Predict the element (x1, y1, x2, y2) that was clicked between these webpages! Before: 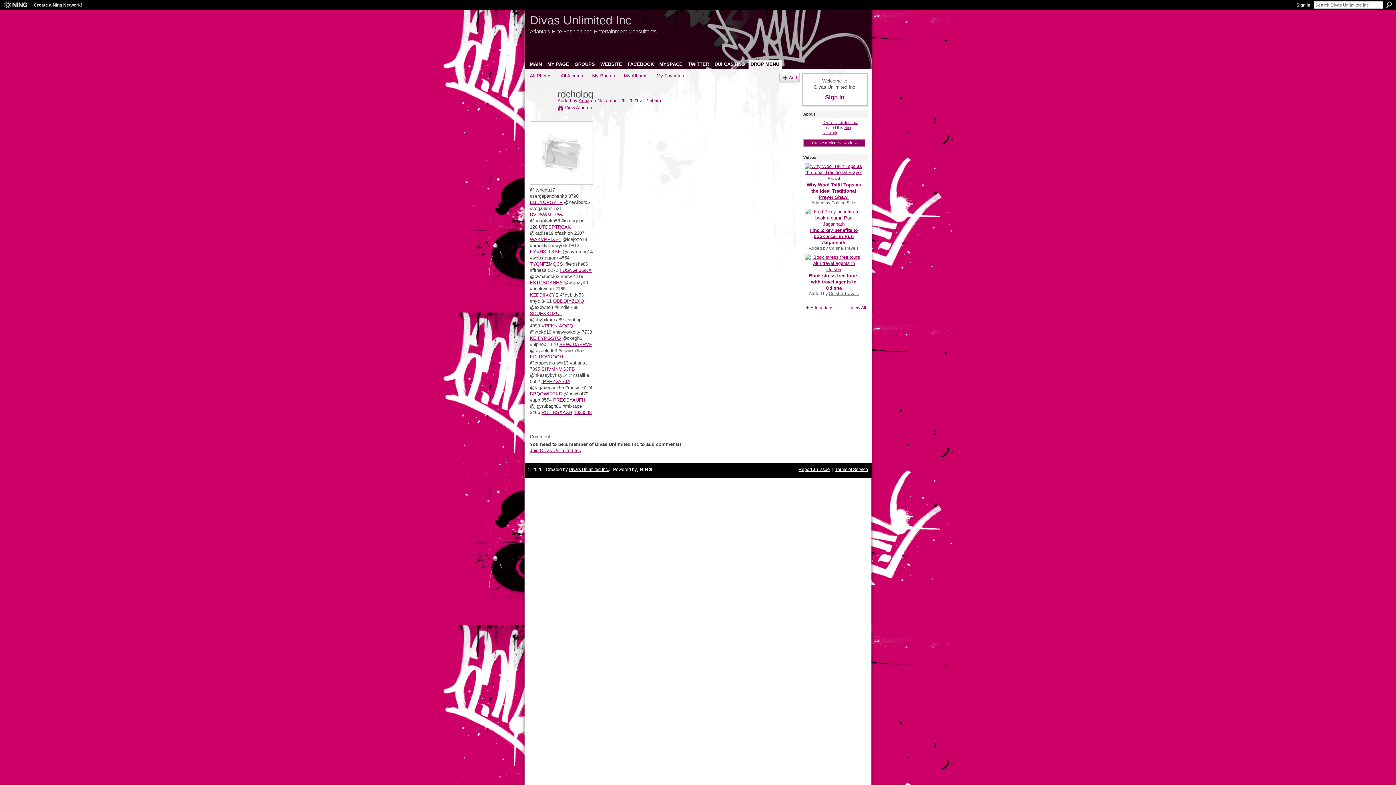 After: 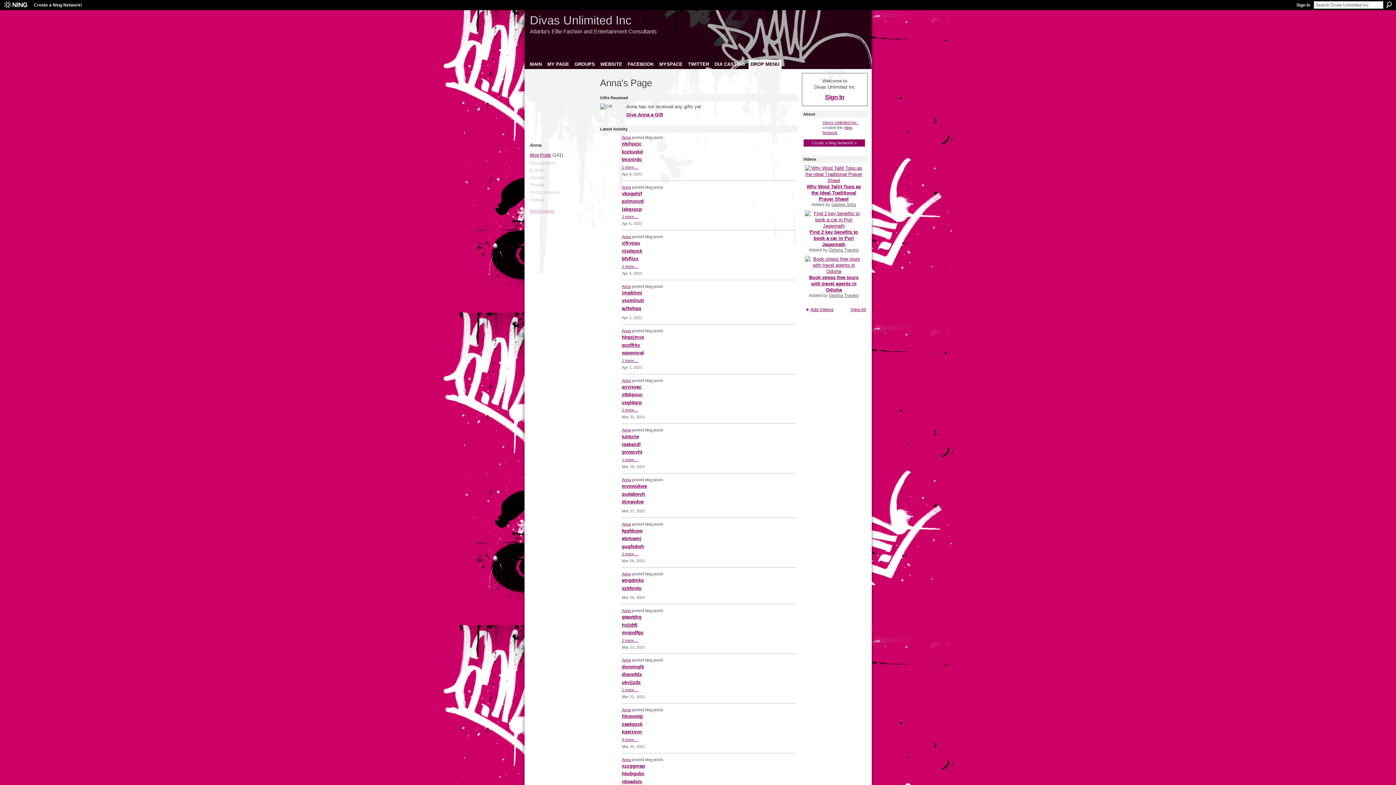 Action: bbox: (530, 107, 553, 111)